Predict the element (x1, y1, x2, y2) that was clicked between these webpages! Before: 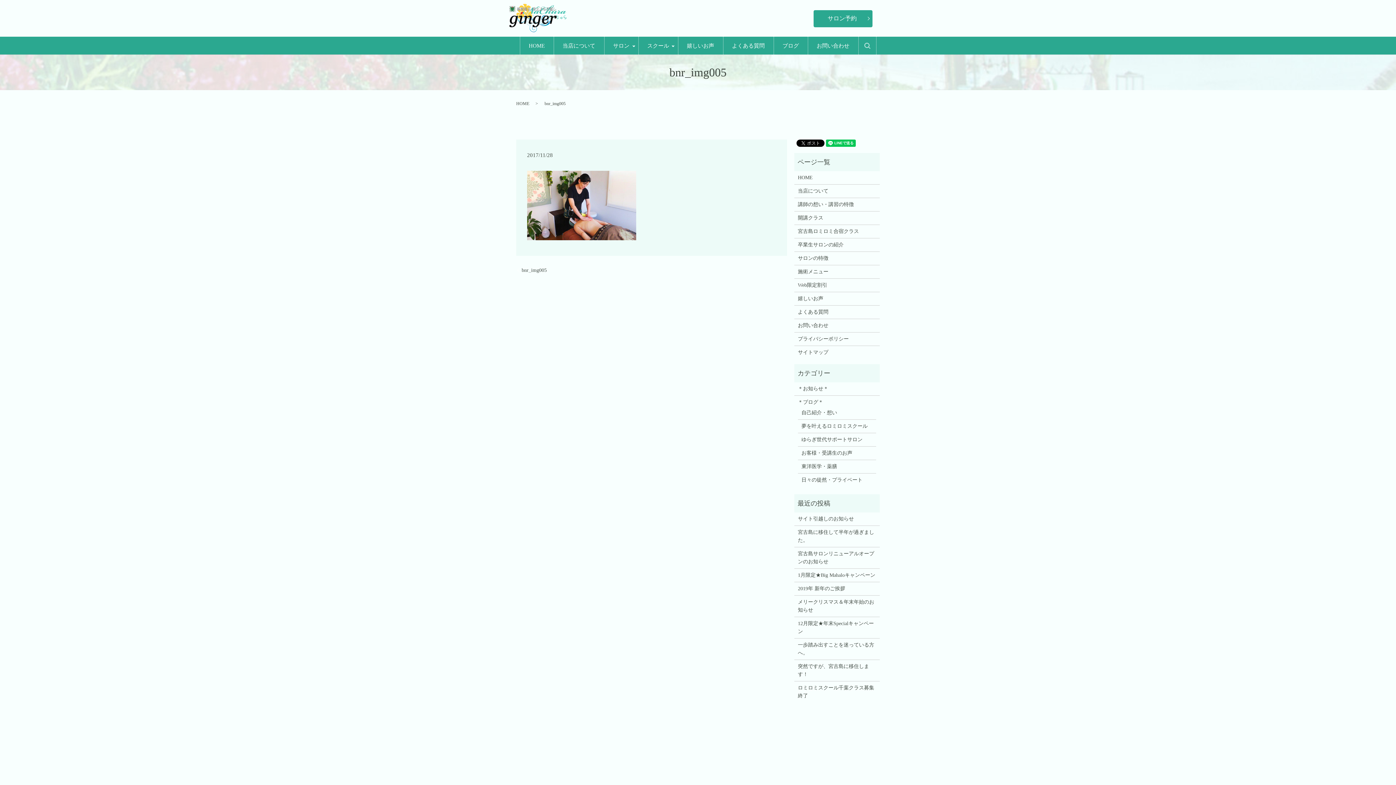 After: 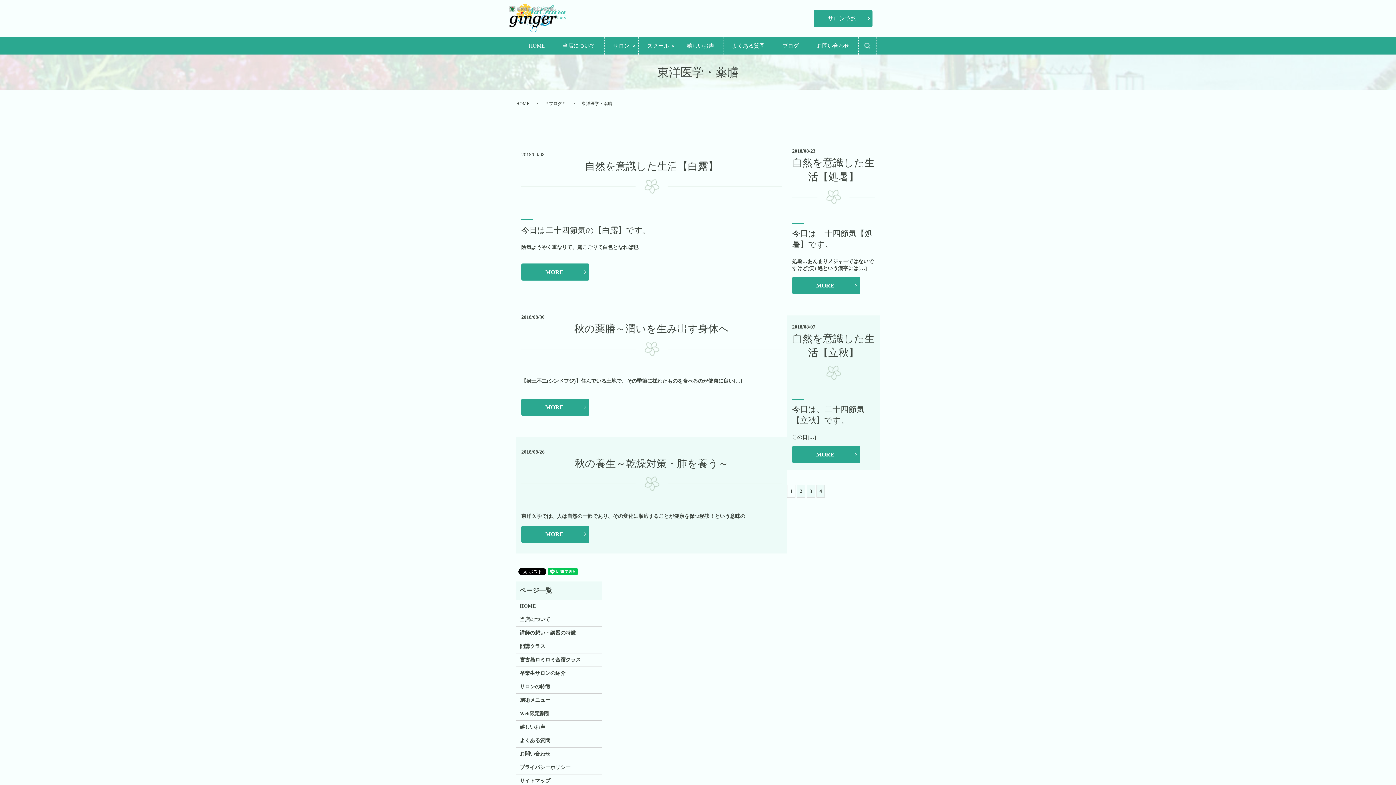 Action: label: 東洋医学・薬膳 bbox: (801, 462, 872, 470)